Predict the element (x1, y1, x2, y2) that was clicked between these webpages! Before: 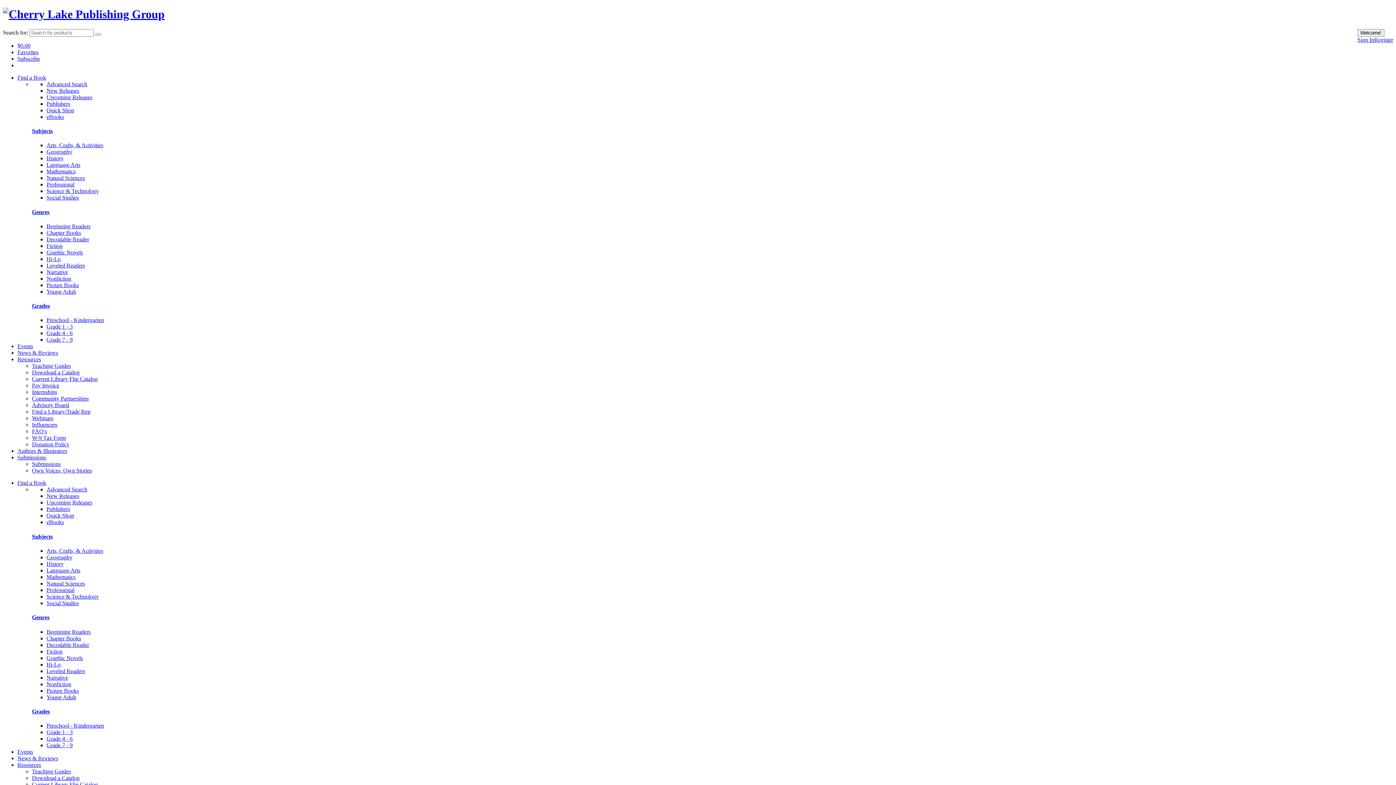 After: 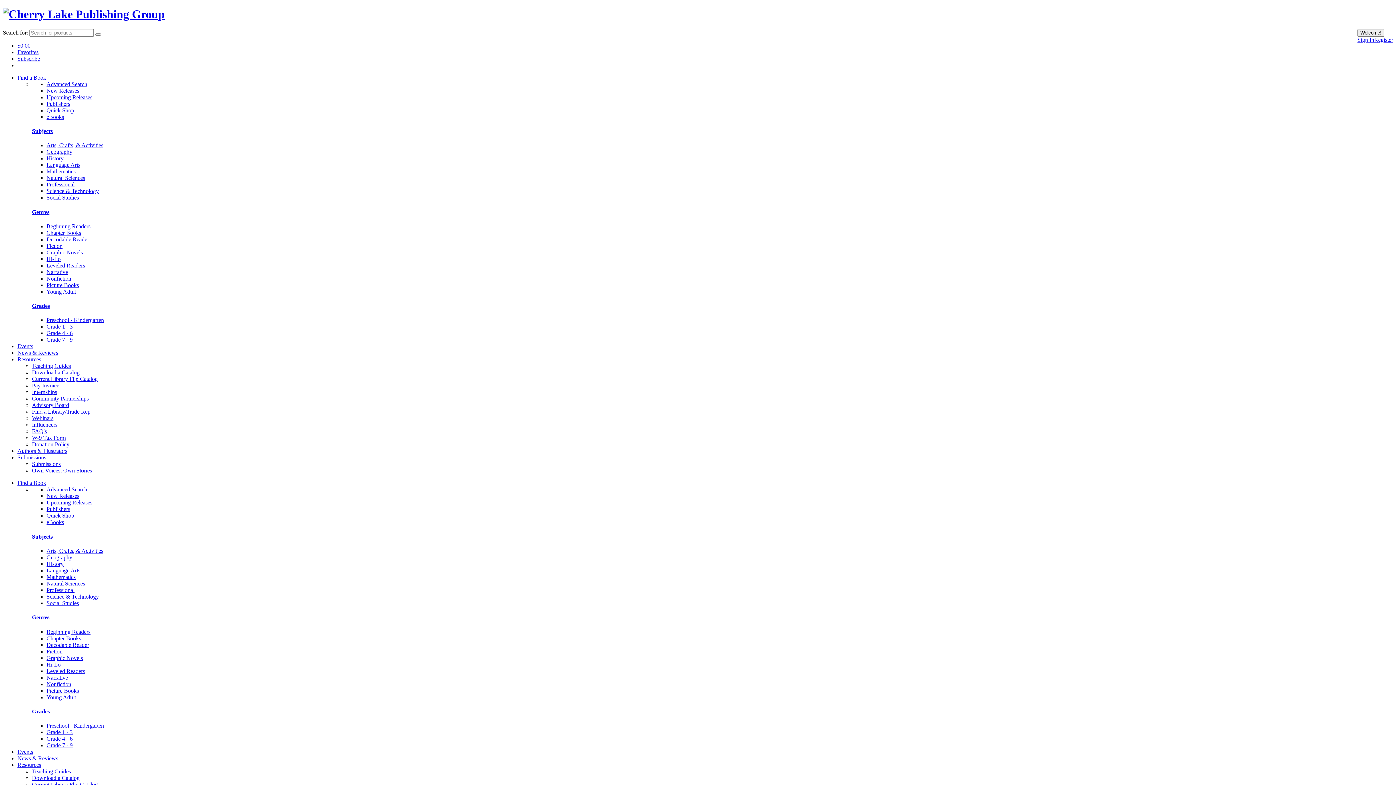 Action: bbox: (17, 480, 46, 486) label: Find a Book